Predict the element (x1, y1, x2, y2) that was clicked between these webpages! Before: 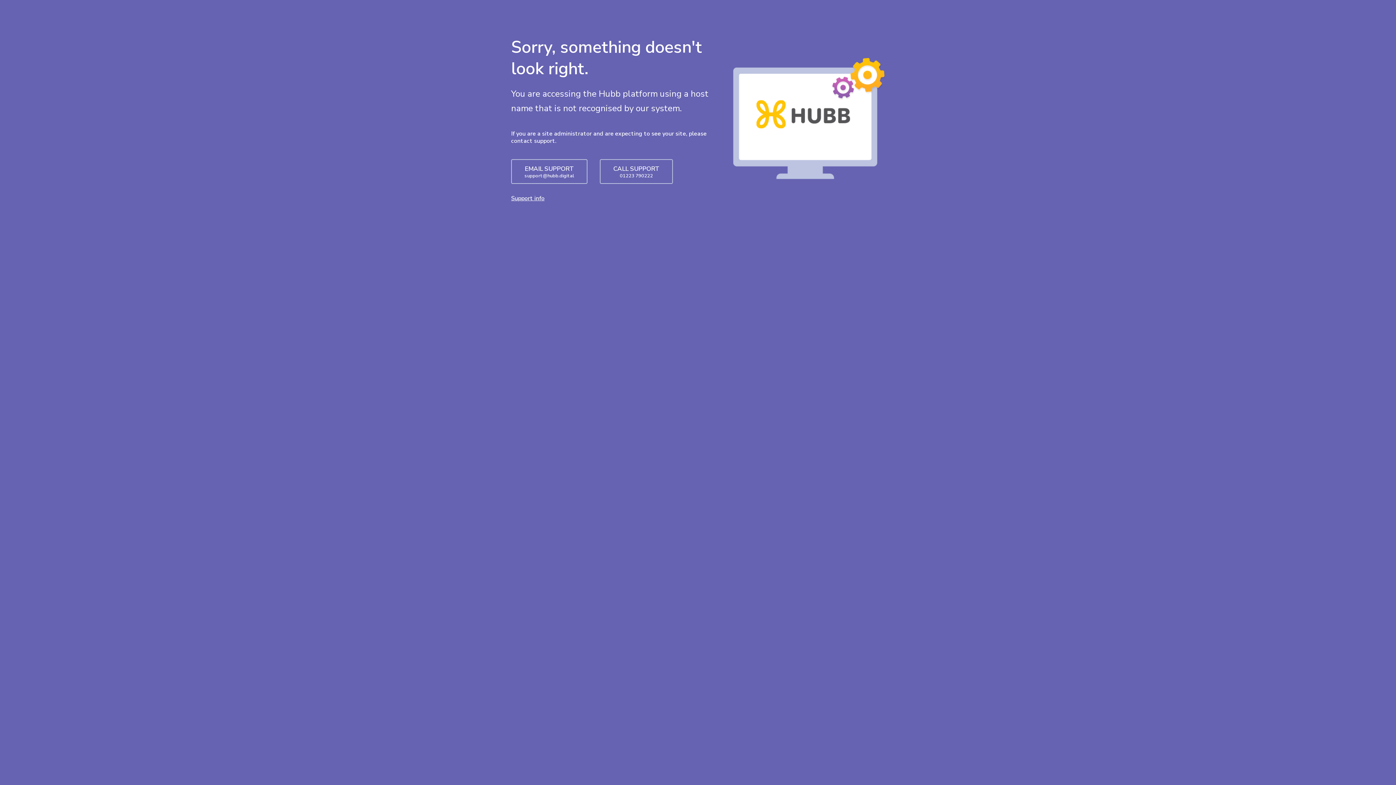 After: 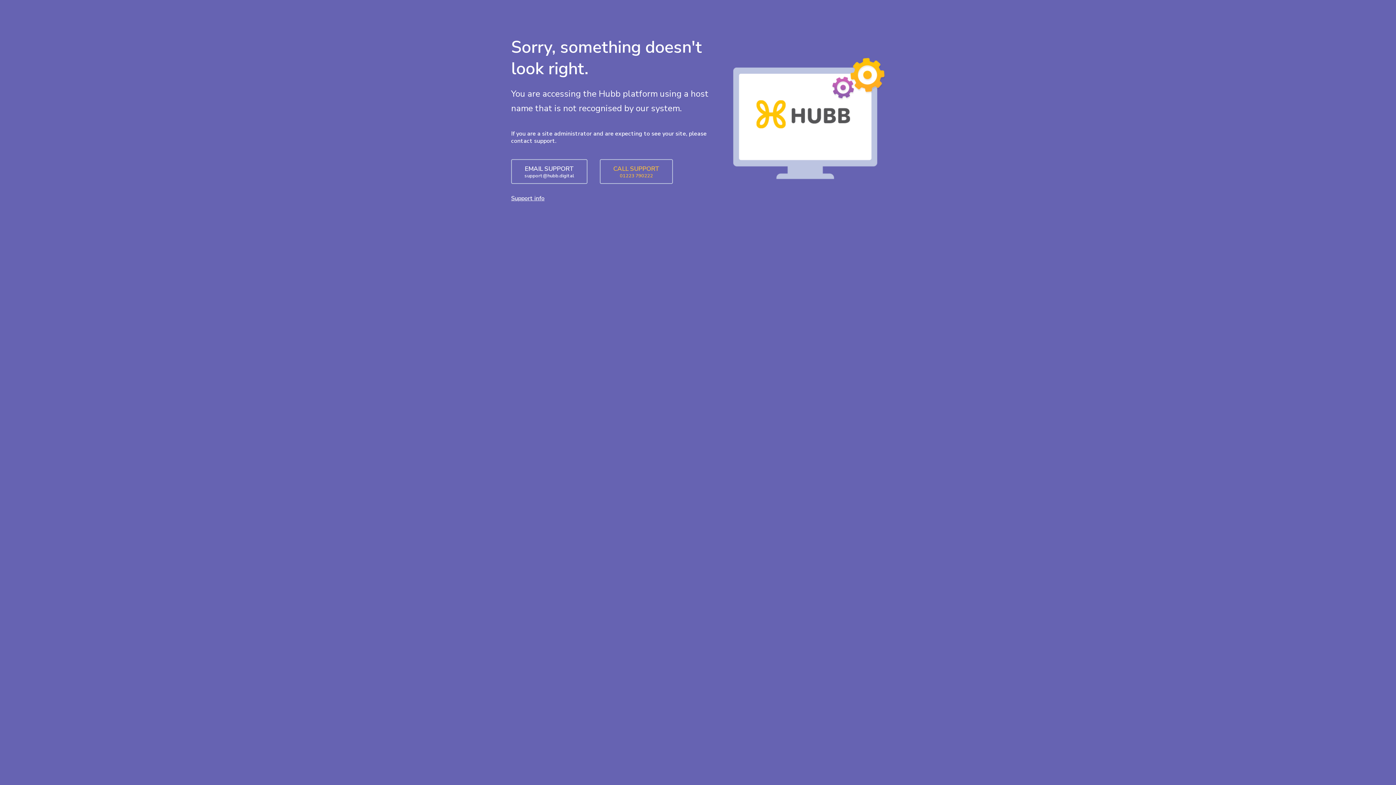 Action: label: CALL SUPPORT
01223 790222 bbox: (600, 159, 673, 184)